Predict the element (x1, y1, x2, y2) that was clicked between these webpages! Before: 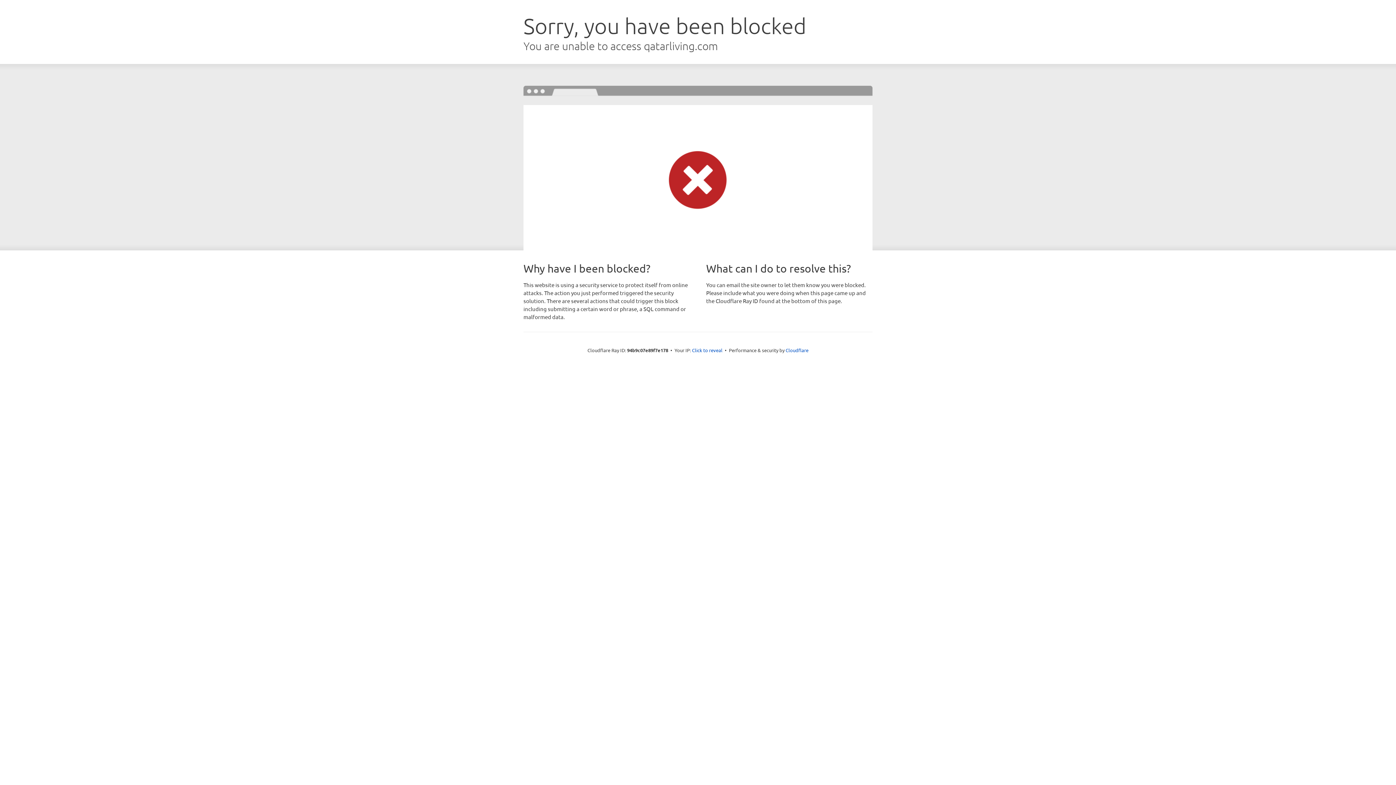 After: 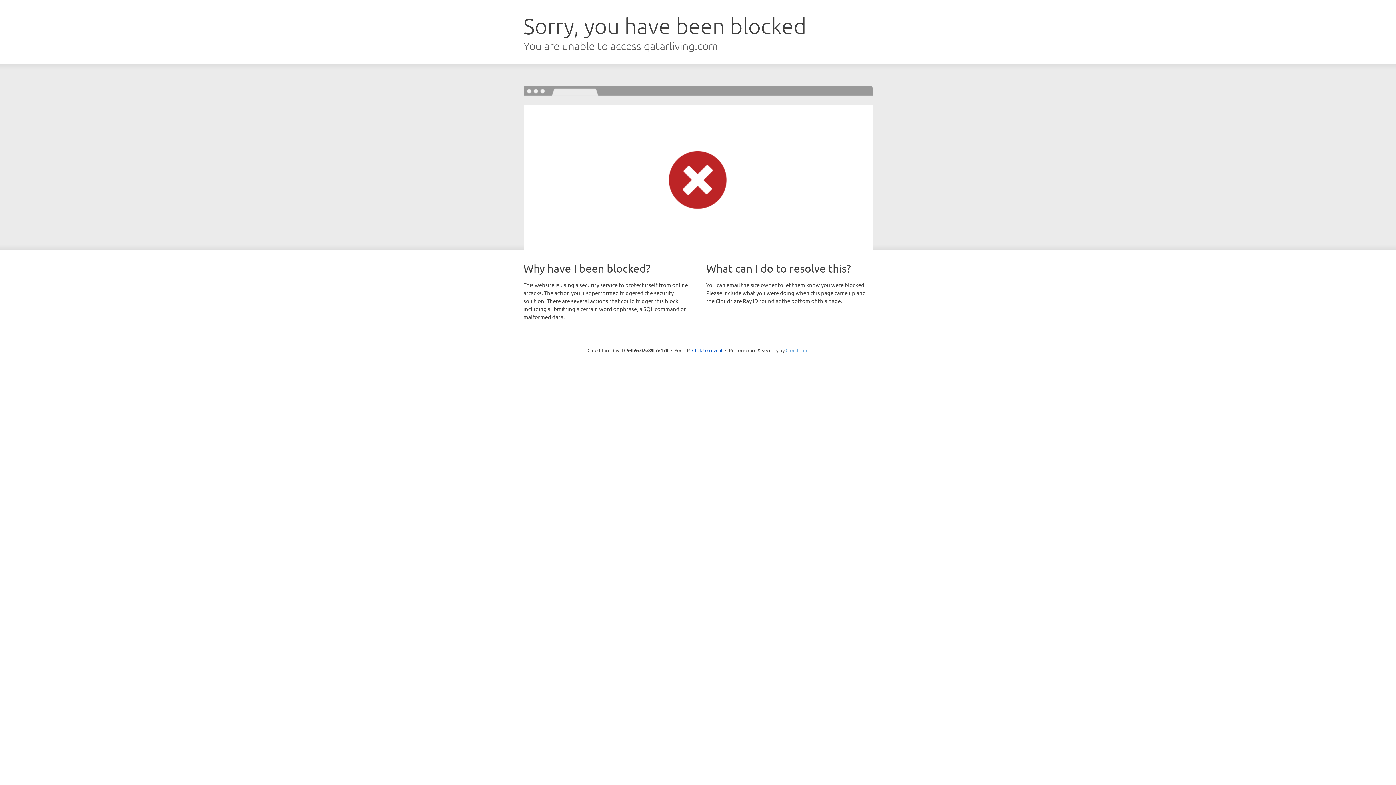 Action: bbox: (785, 347, 808, 353) label: Cloudflare